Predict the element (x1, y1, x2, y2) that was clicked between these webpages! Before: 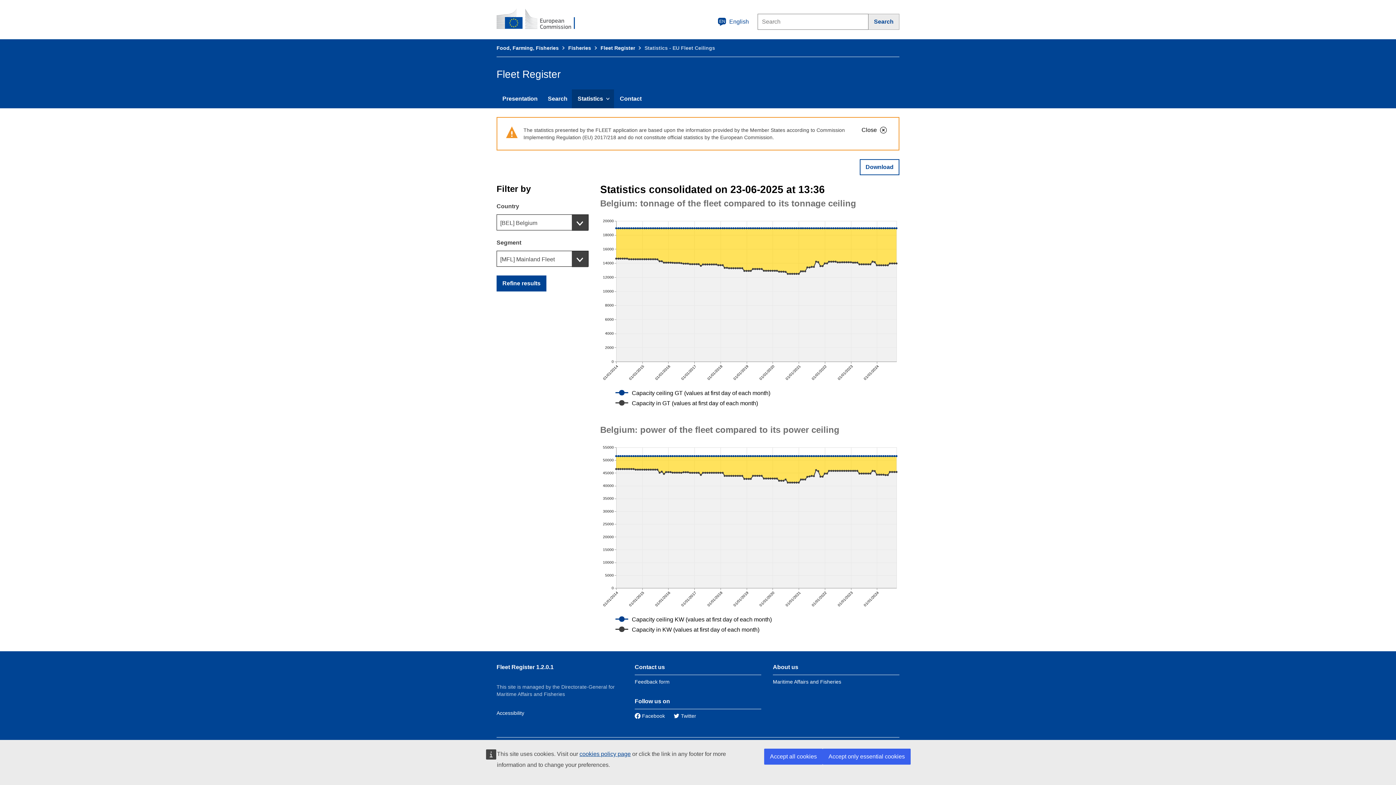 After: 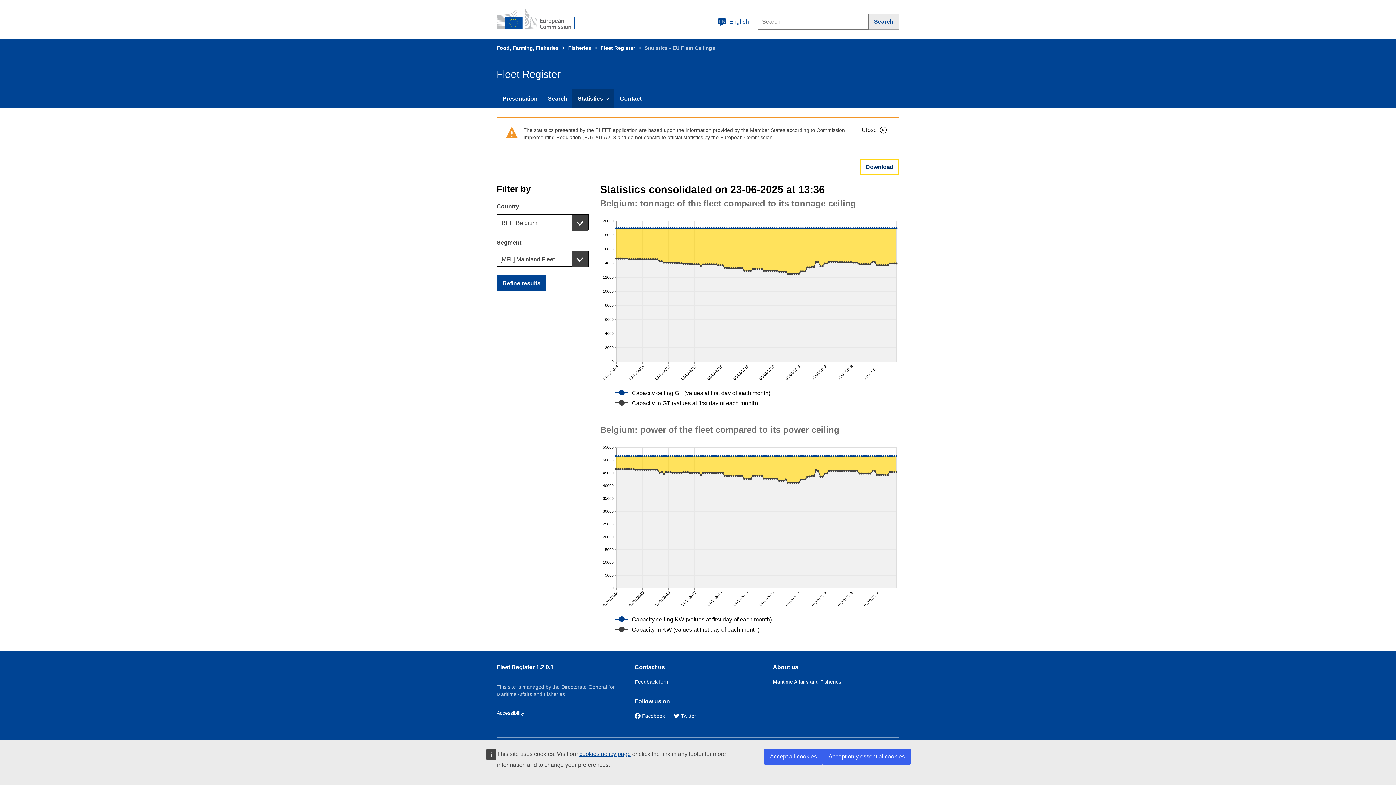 Action: bbox: (860, 159, 899, 175) label: Download